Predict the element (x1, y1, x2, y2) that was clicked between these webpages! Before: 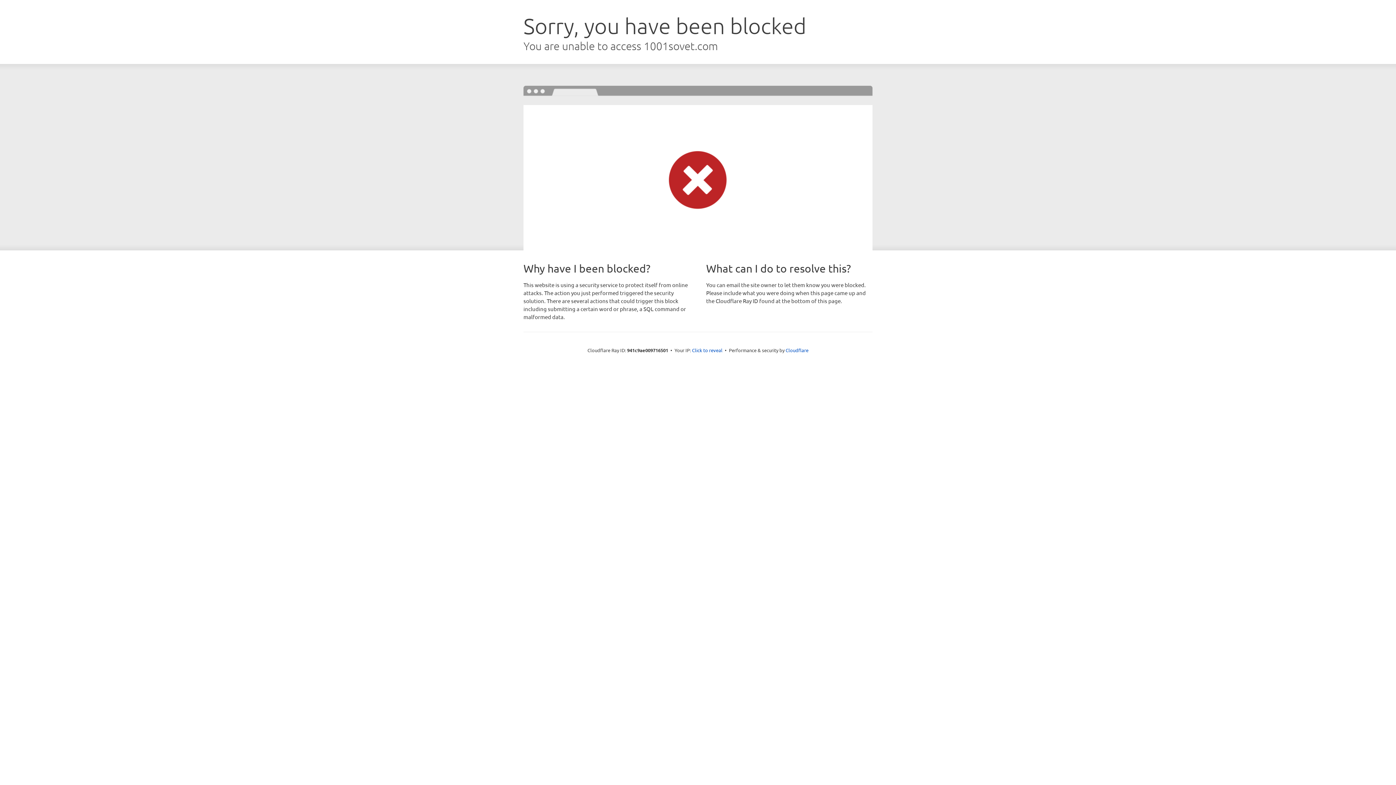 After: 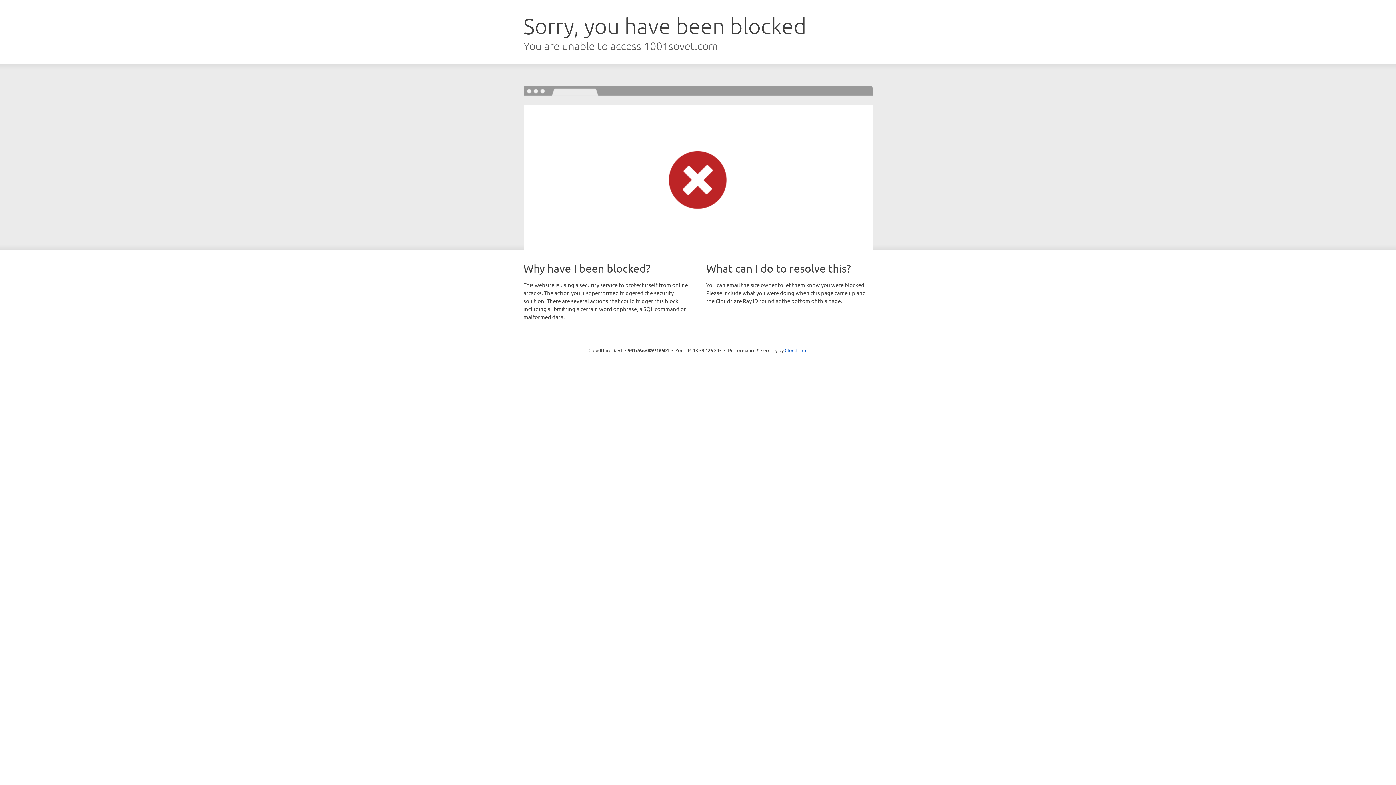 Action: bbox: (692, 346, 722, 353) label: Click to reveal